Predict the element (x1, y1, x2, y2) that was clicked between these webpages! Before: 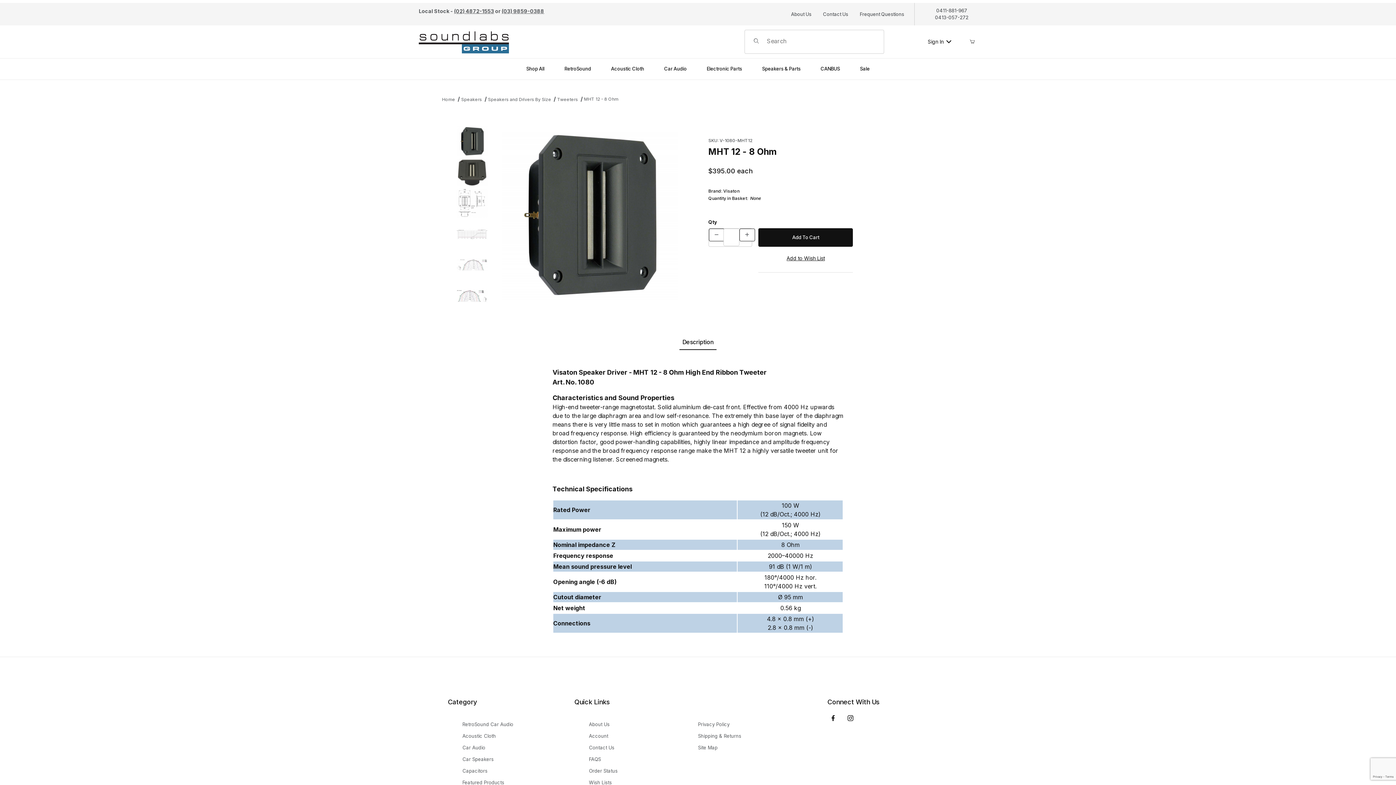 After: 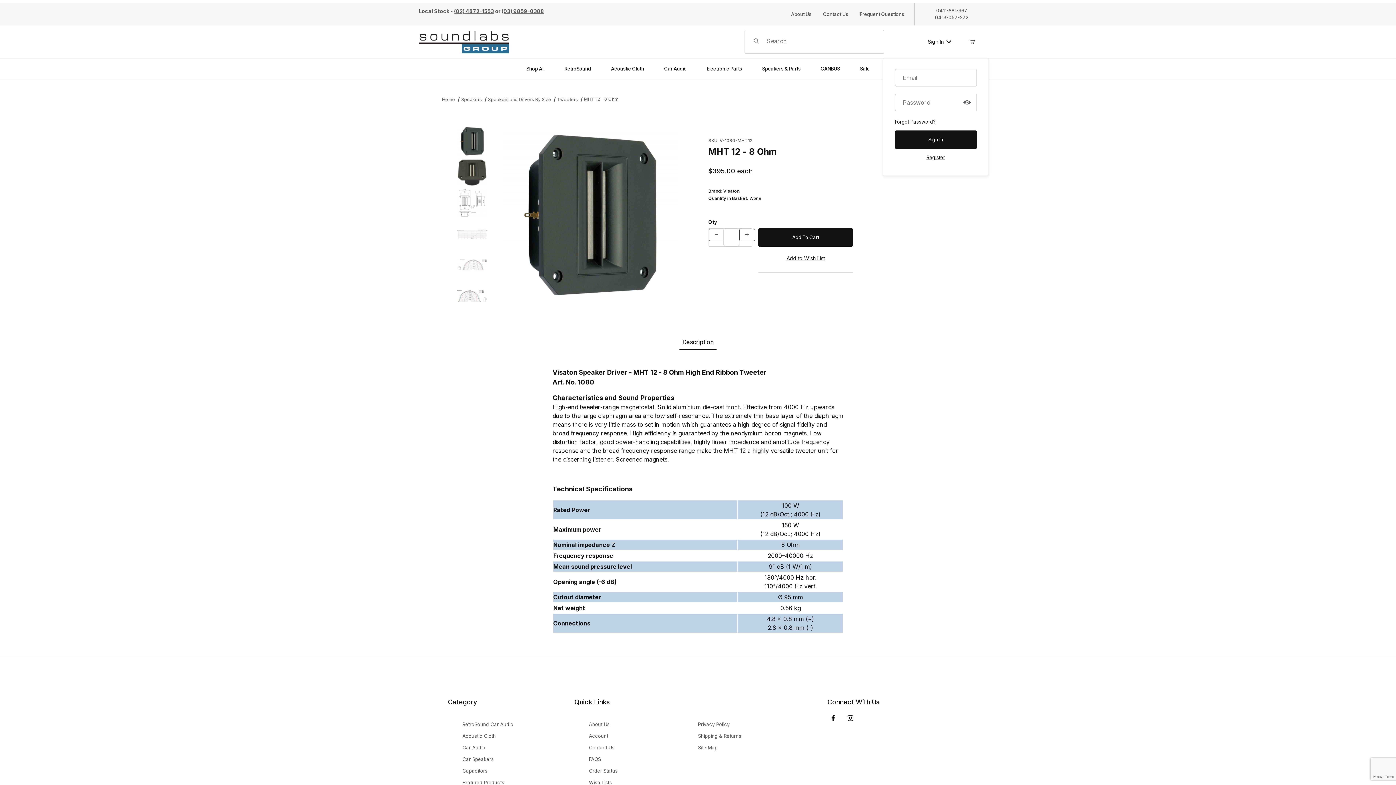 Action: bbox: (925, 35, 957, 48) label: Sign In